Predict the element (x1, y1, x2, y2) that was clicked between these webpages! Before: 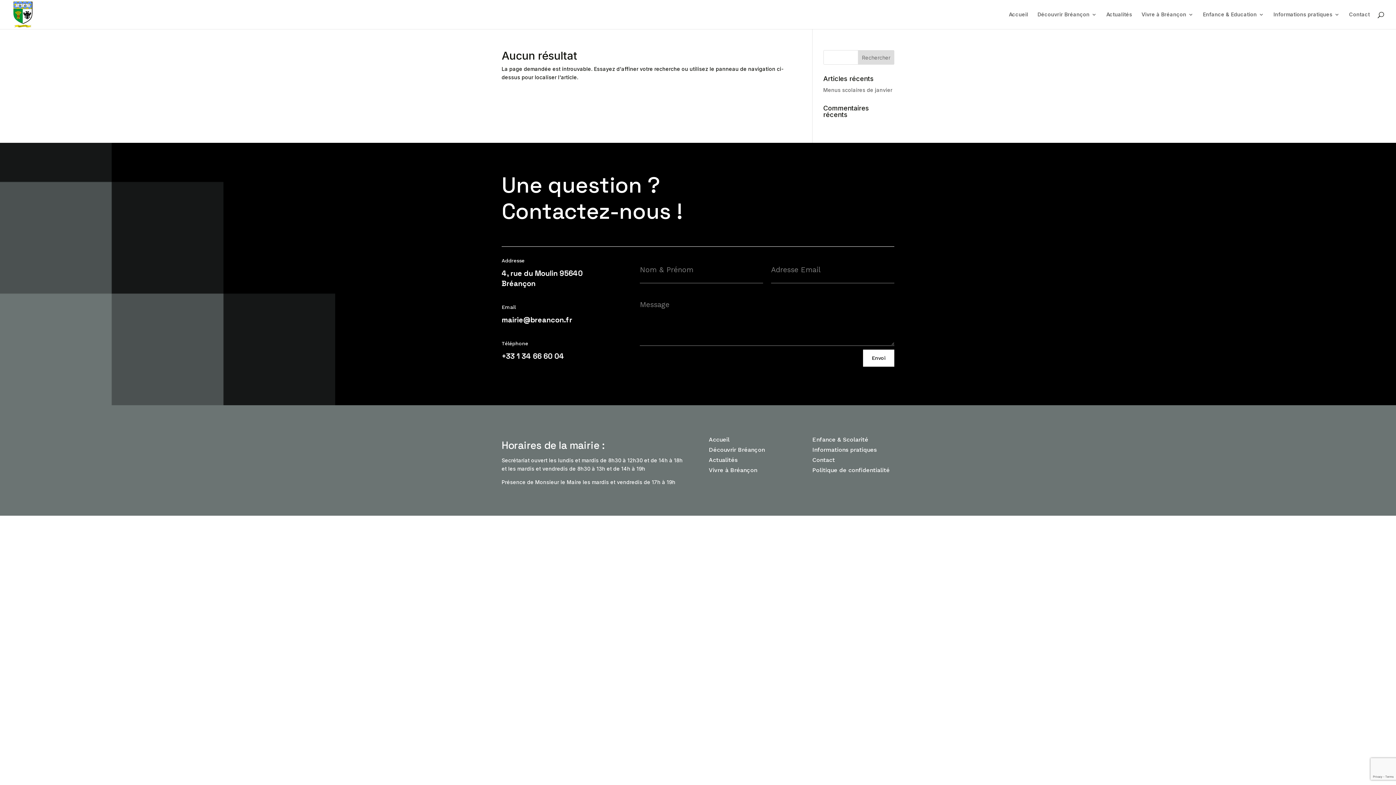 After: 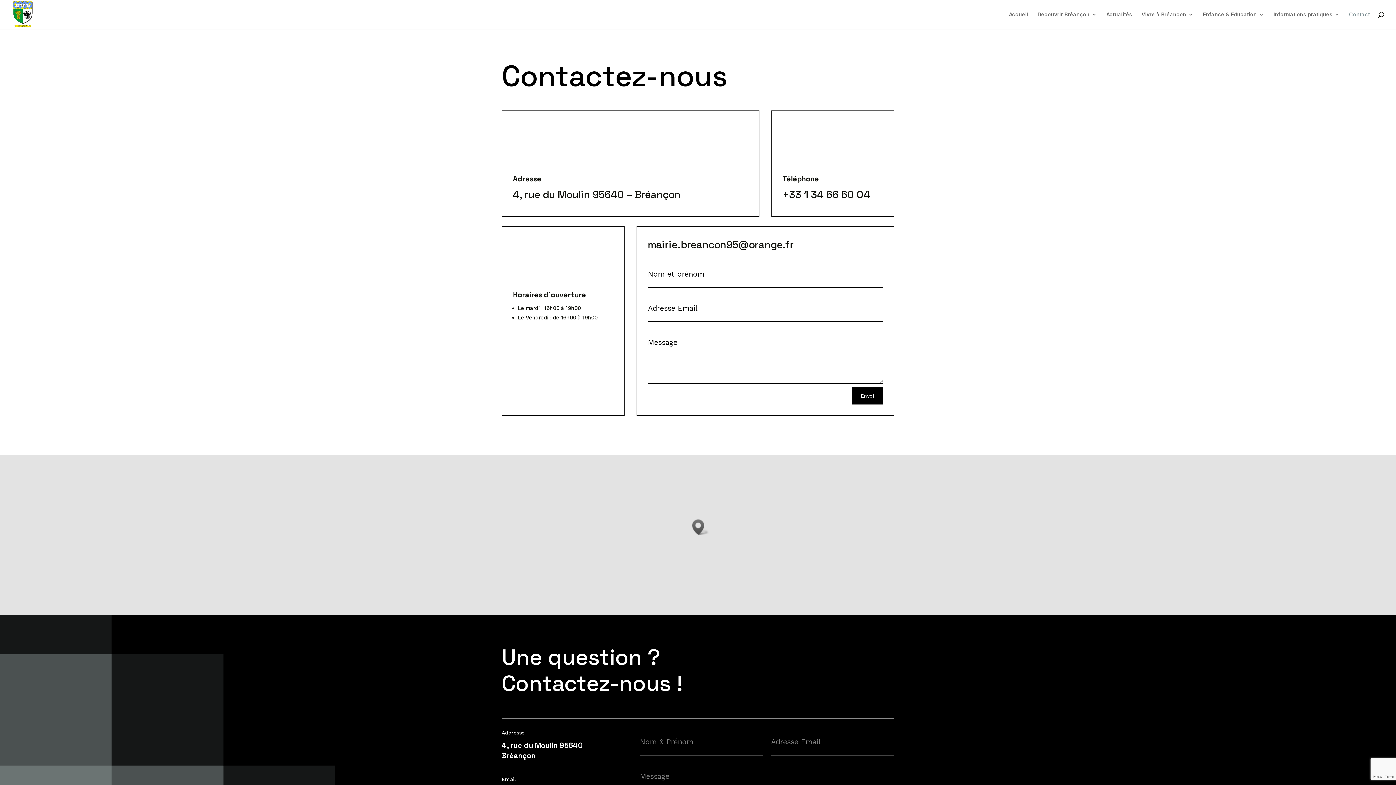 Action: label: Contact bbox: (1349, 12, 1370, 29)